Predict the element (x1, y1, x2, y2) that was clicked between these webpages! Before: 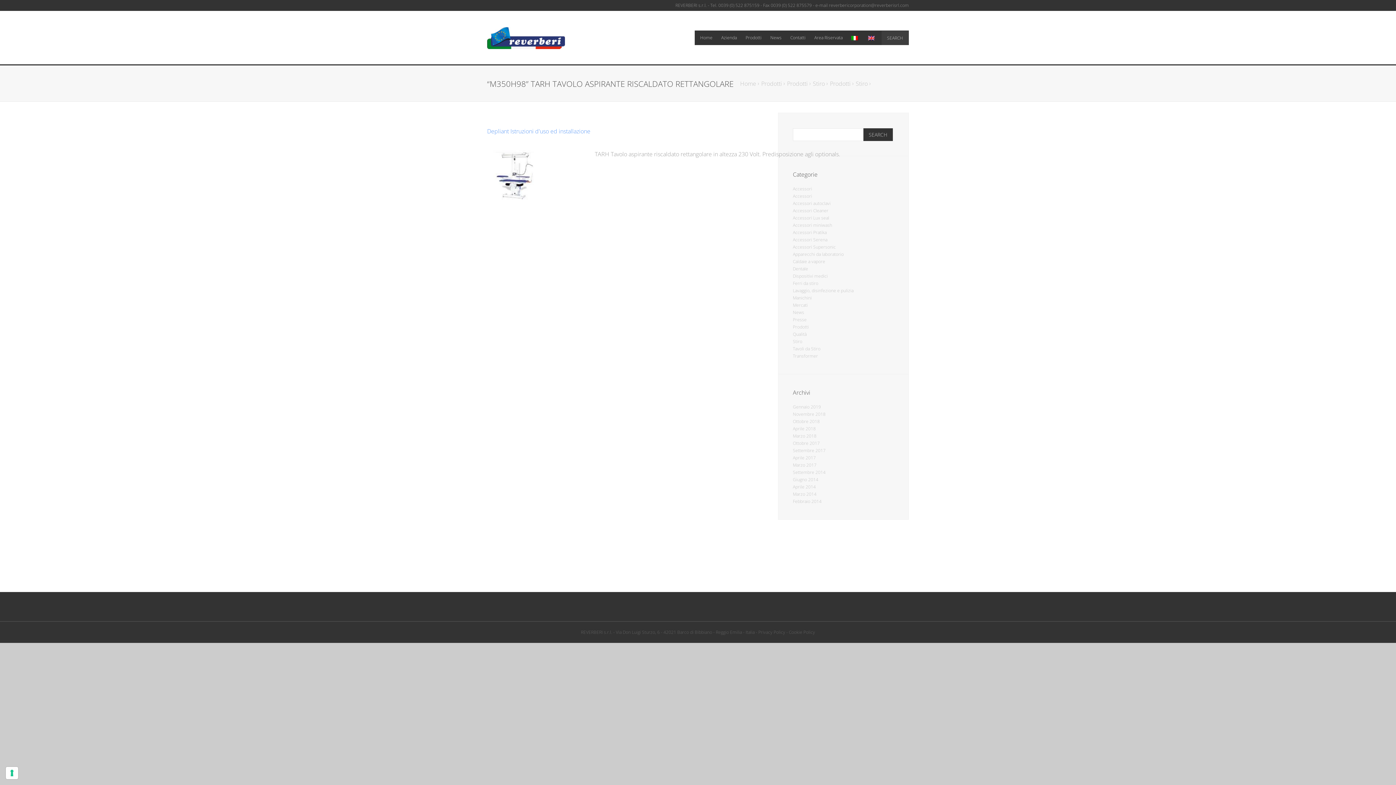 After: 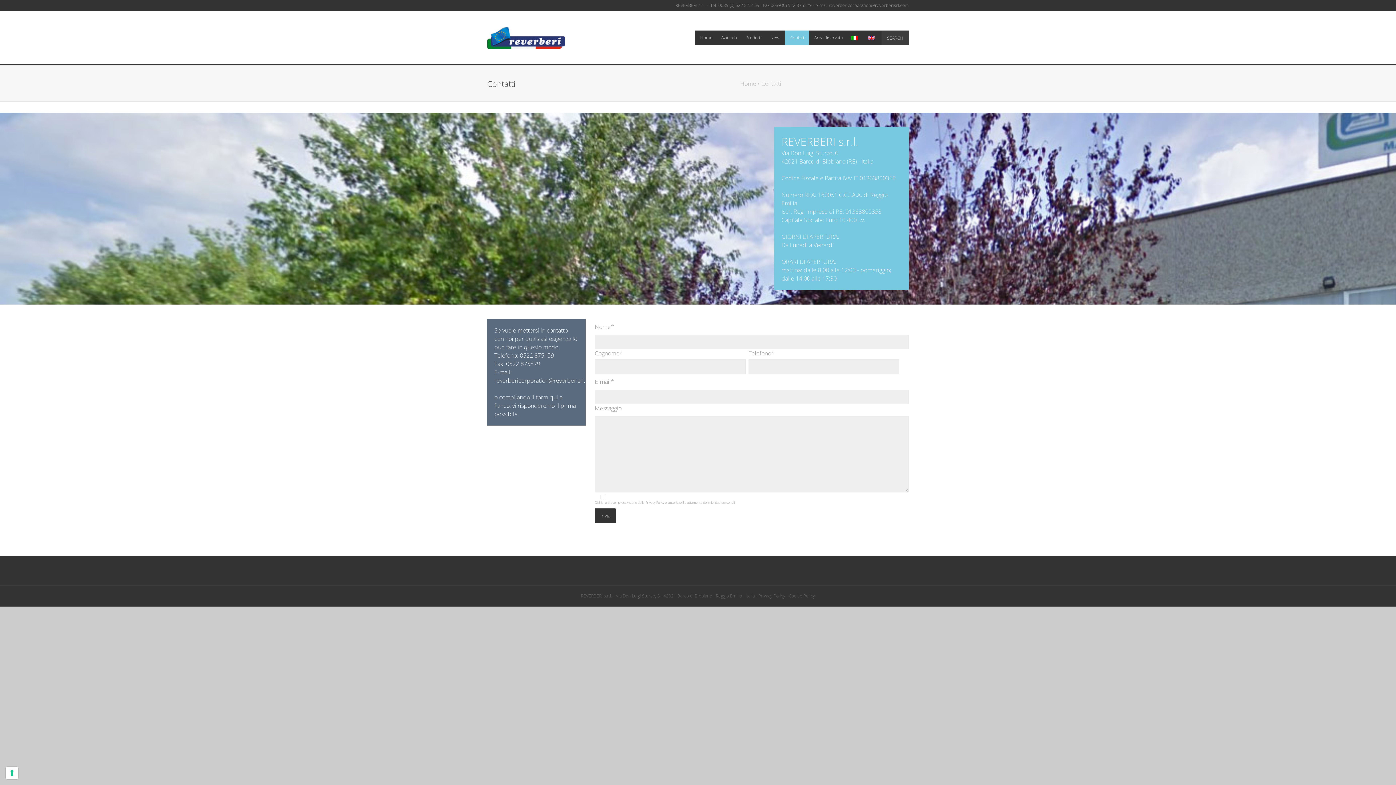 Action: label: Contatti bbox: (785, 30, 811, 45)